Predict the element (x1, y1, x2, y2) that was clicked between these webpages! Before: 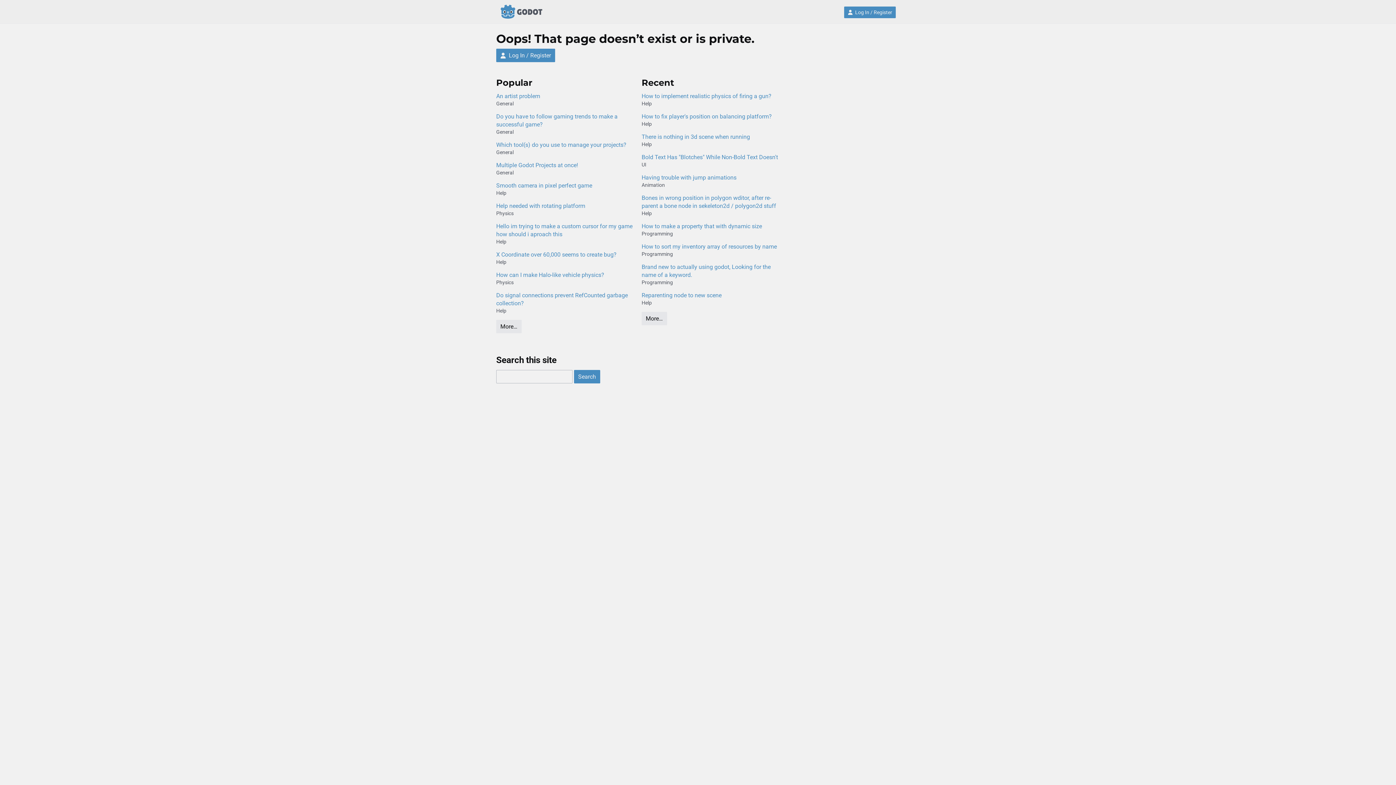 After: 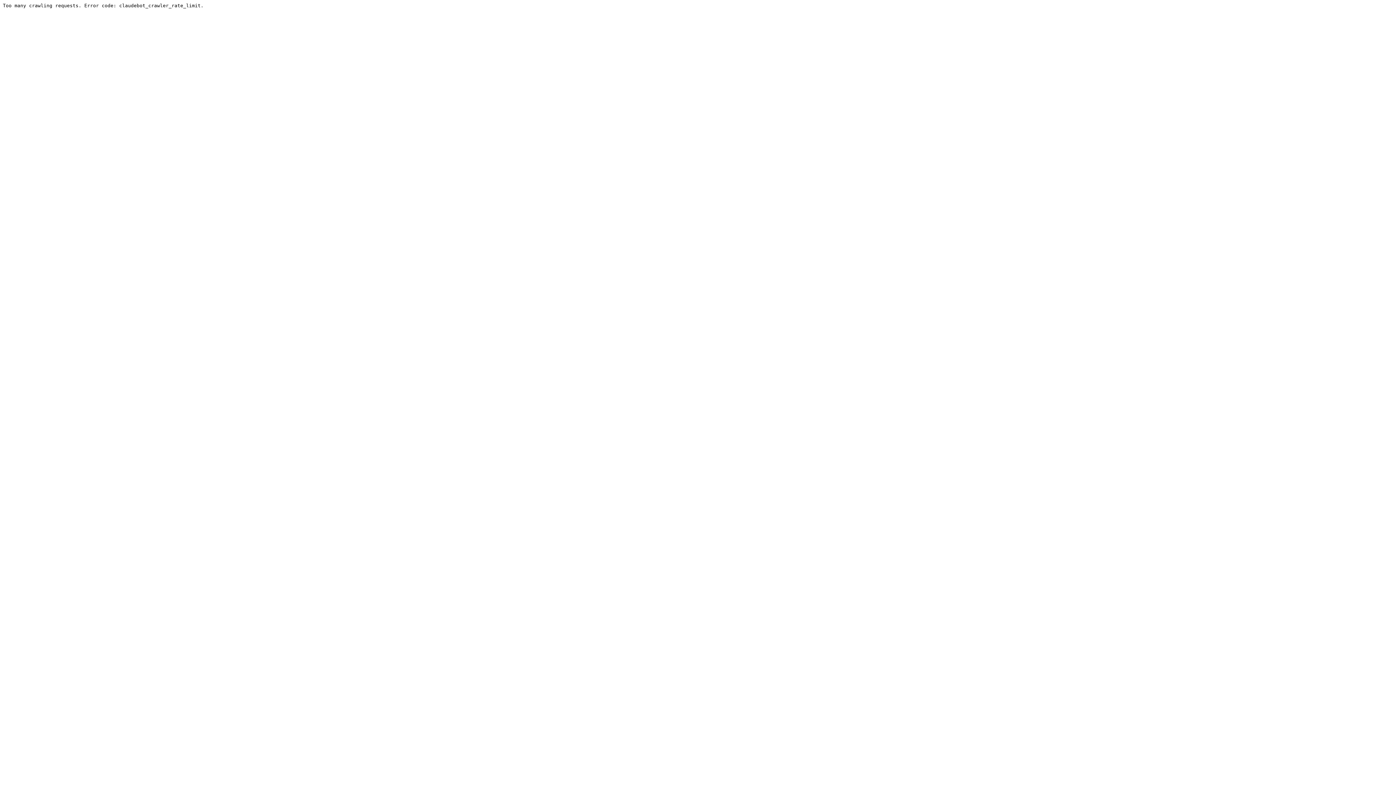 Action: label: Programming bbox: (641, 250, 673, 257)